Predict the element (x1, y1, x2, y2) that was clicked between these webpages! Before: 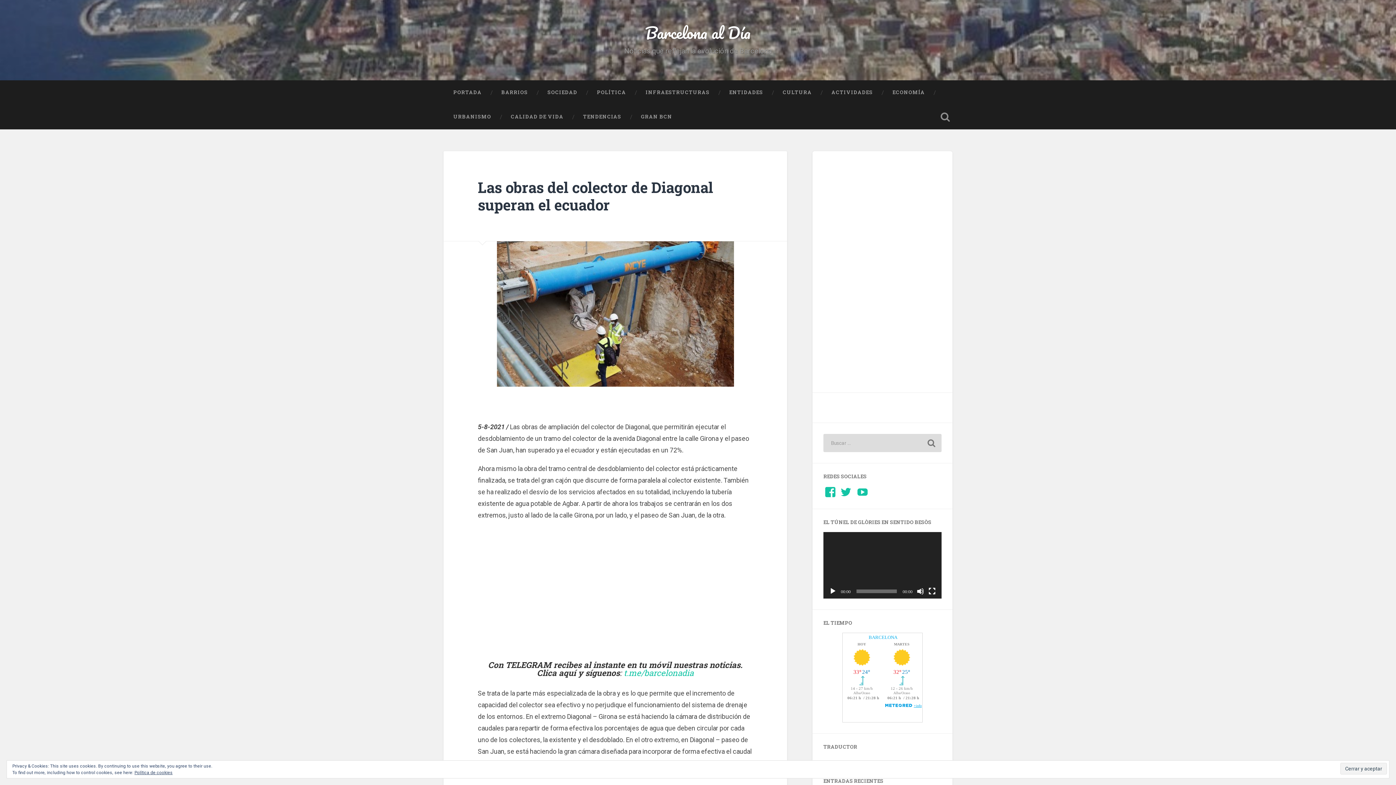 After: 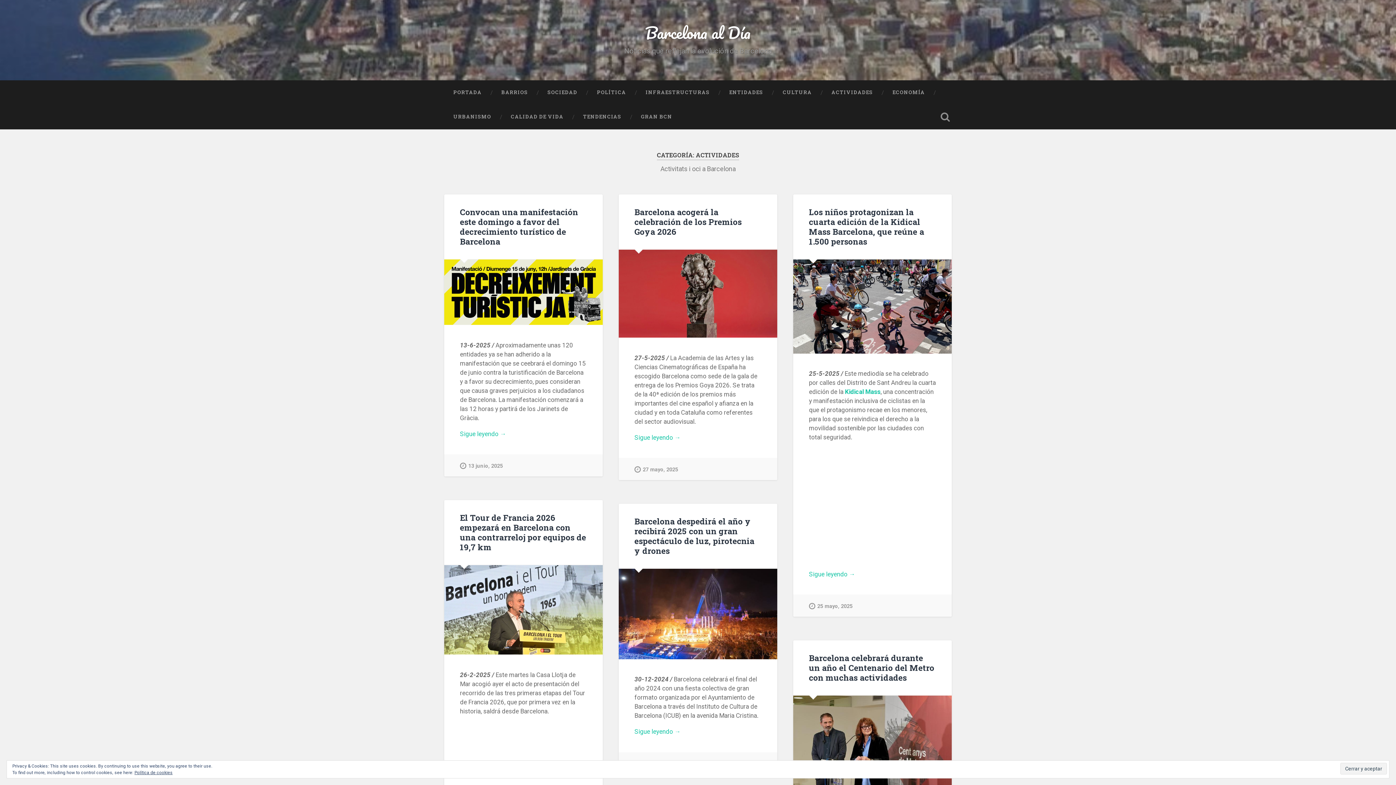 Action: label: ACTIVIDADES bbox: (821, 80, 882, 104)